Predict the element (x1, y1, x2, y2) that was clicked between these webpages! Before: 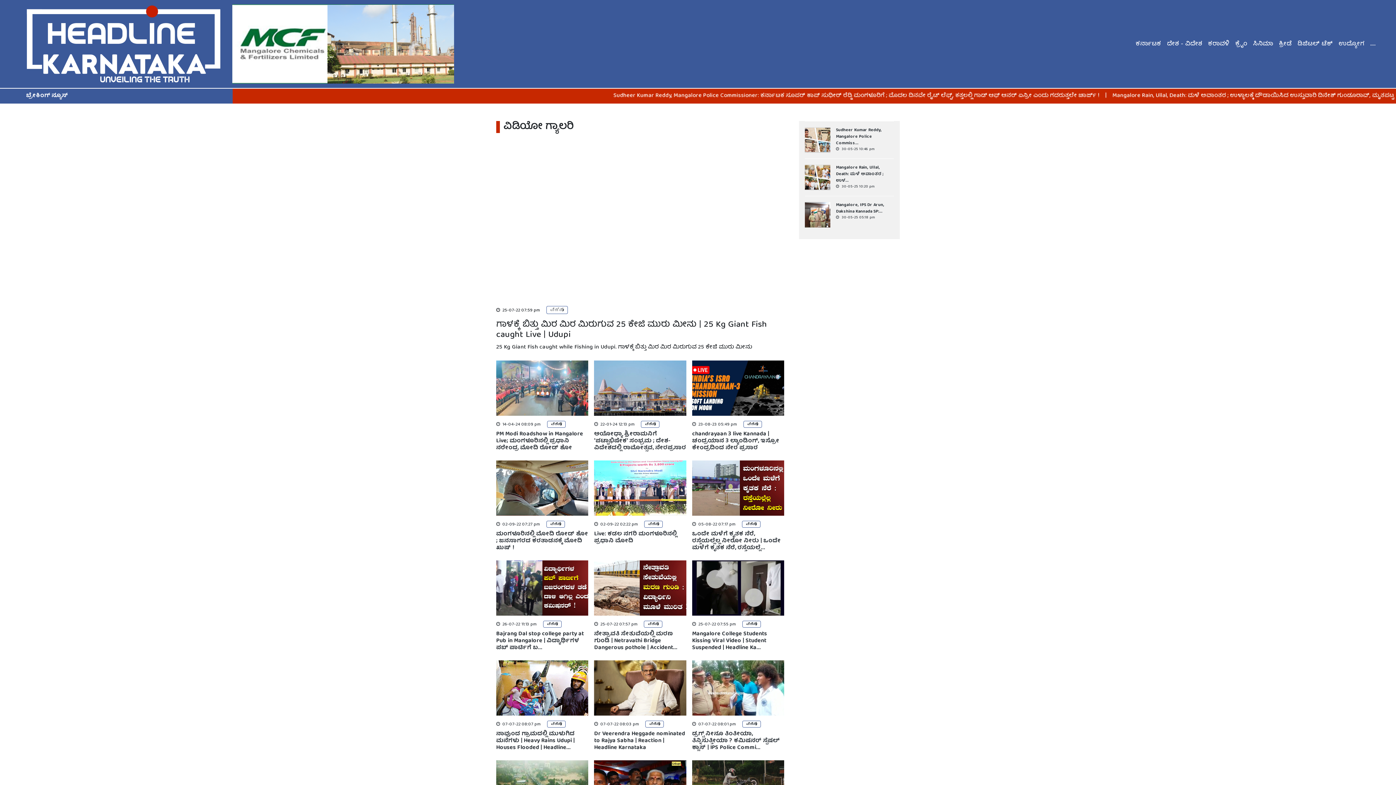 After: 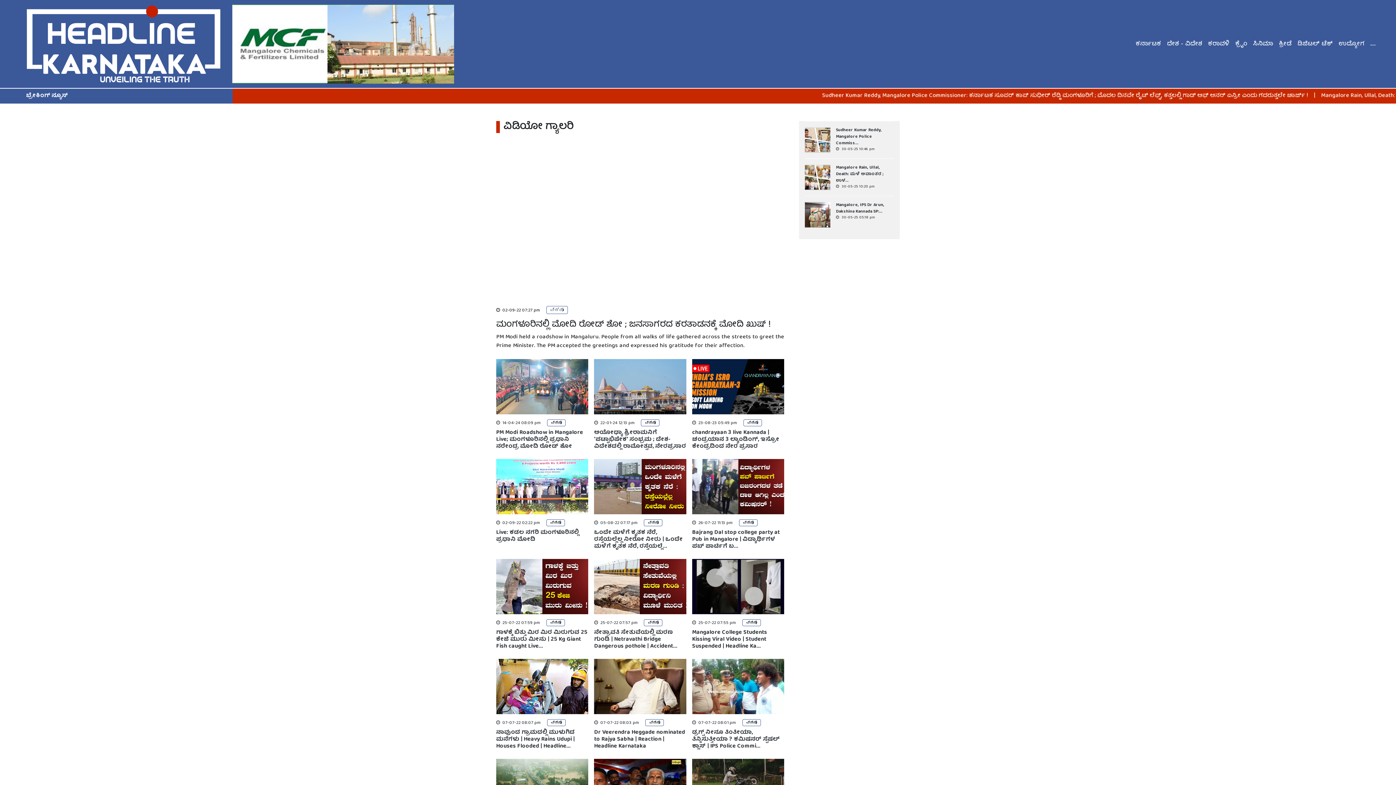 Action: bbox: (496, 460, 588, 515)